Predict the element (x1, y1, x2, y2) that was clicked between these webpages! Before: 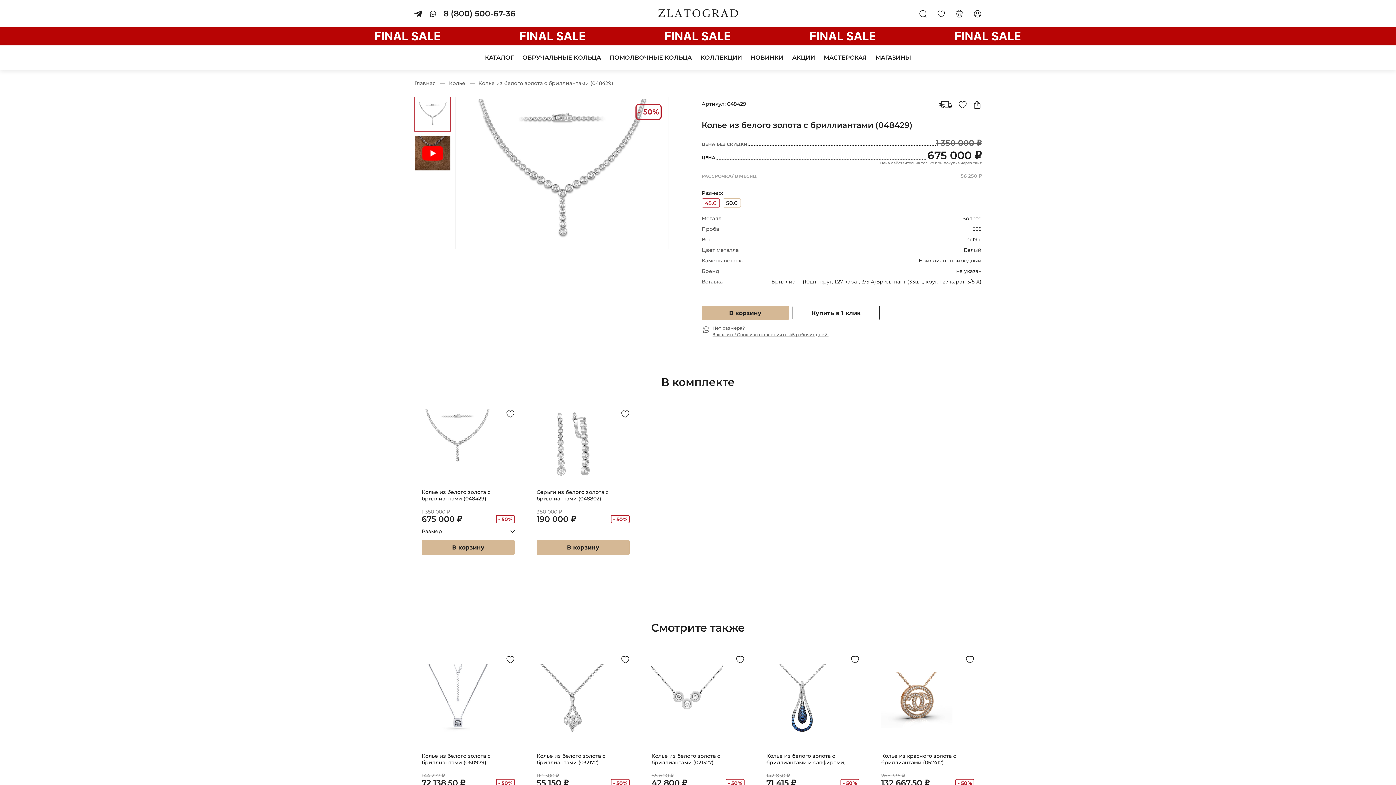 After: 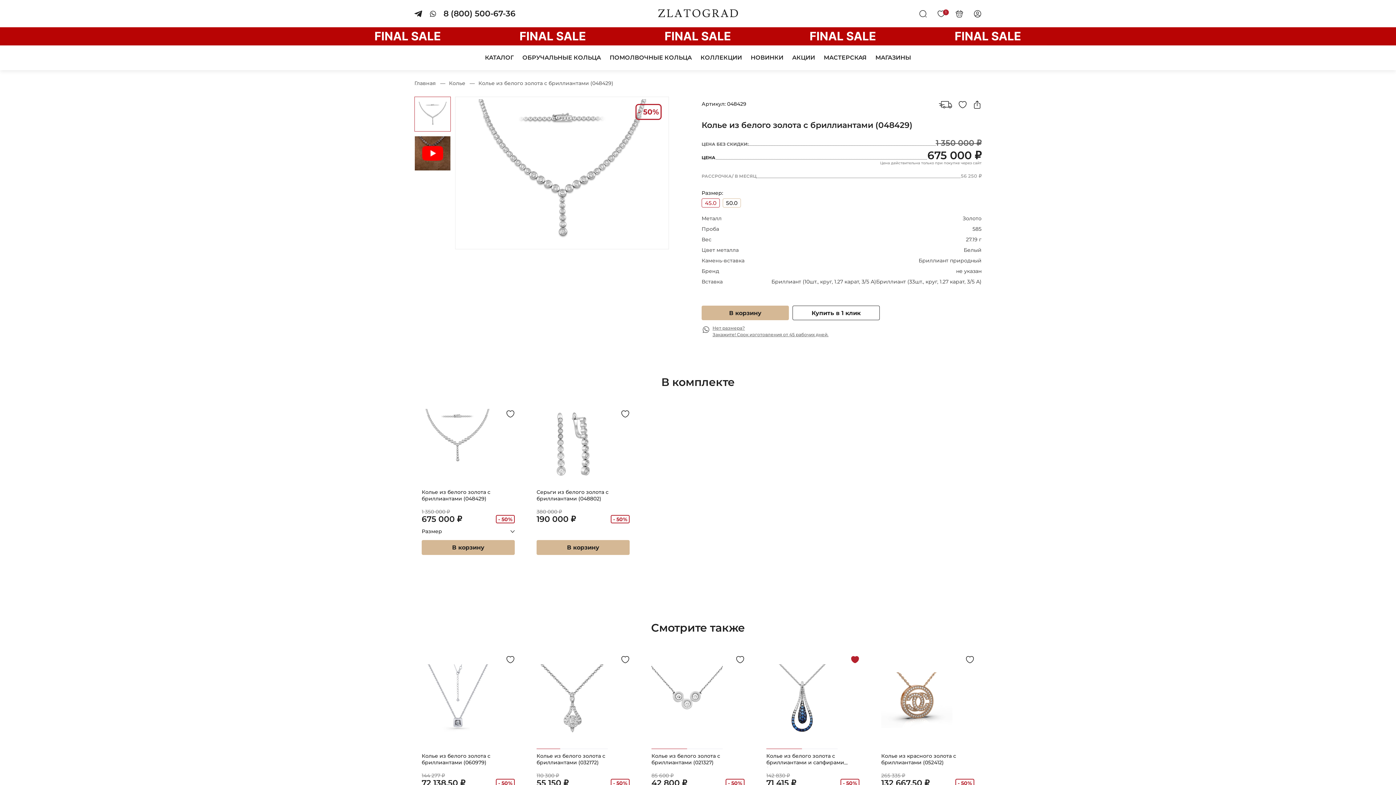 Action: bbox: (850, 655, 859, 664)